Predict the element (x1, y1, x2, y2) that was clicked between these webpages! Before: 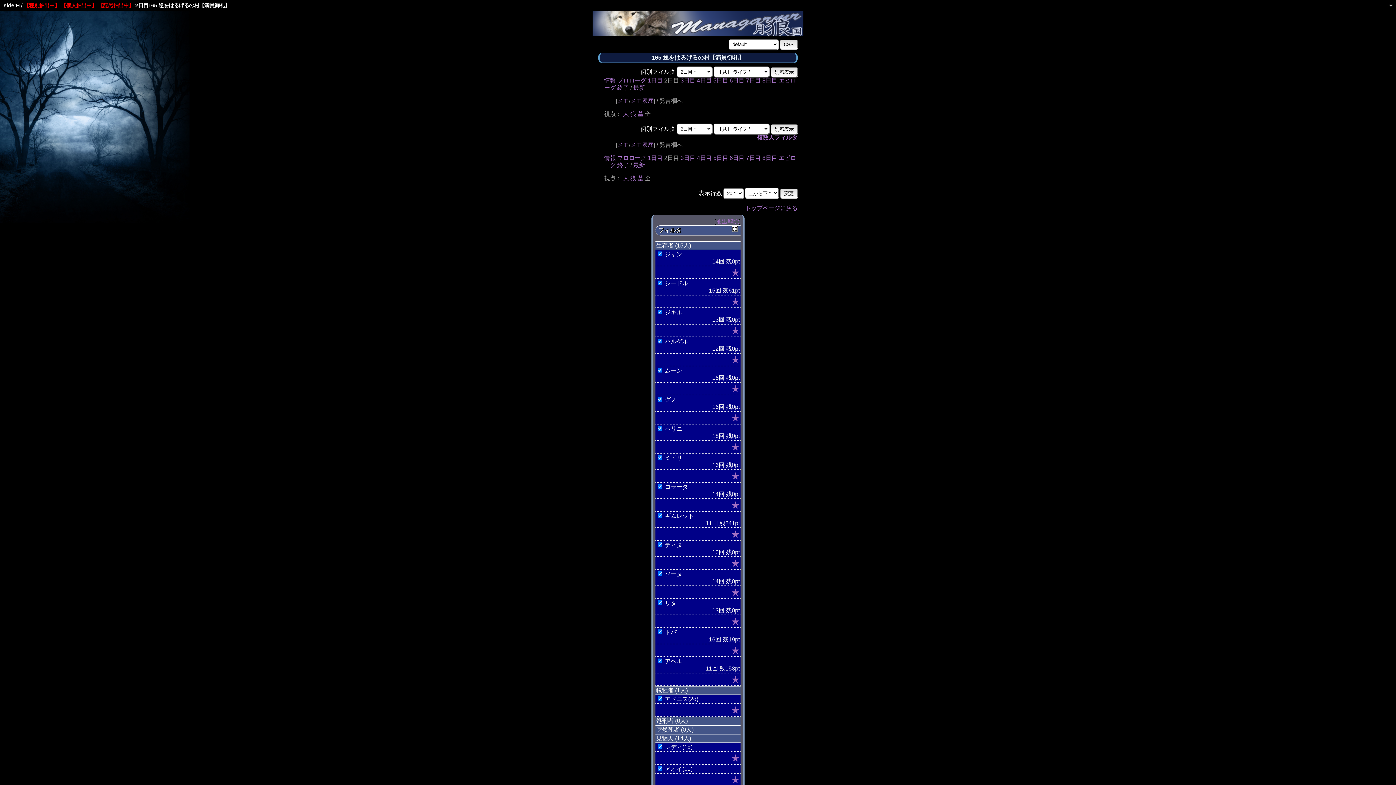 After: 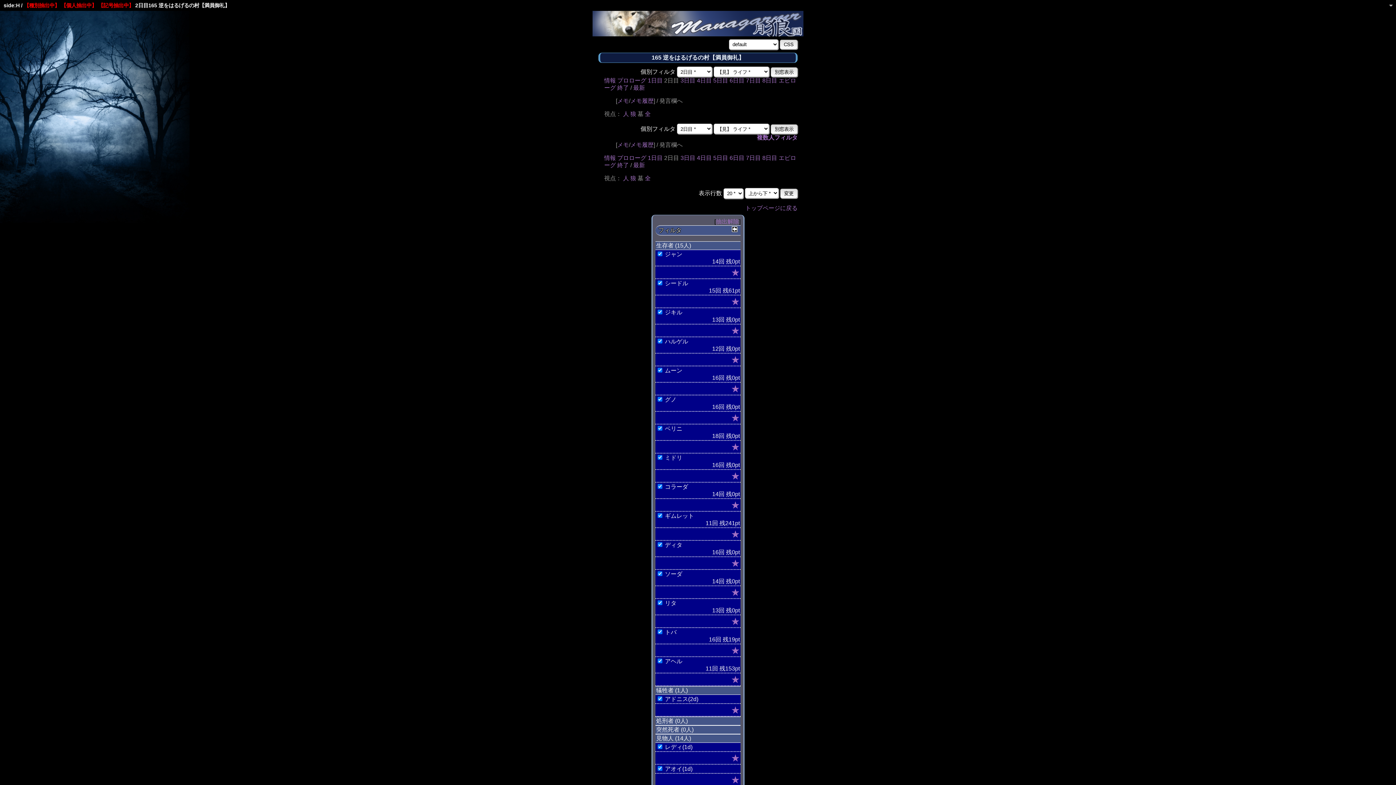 Action: bbox: (637, 175, 643, 181) label: 墓